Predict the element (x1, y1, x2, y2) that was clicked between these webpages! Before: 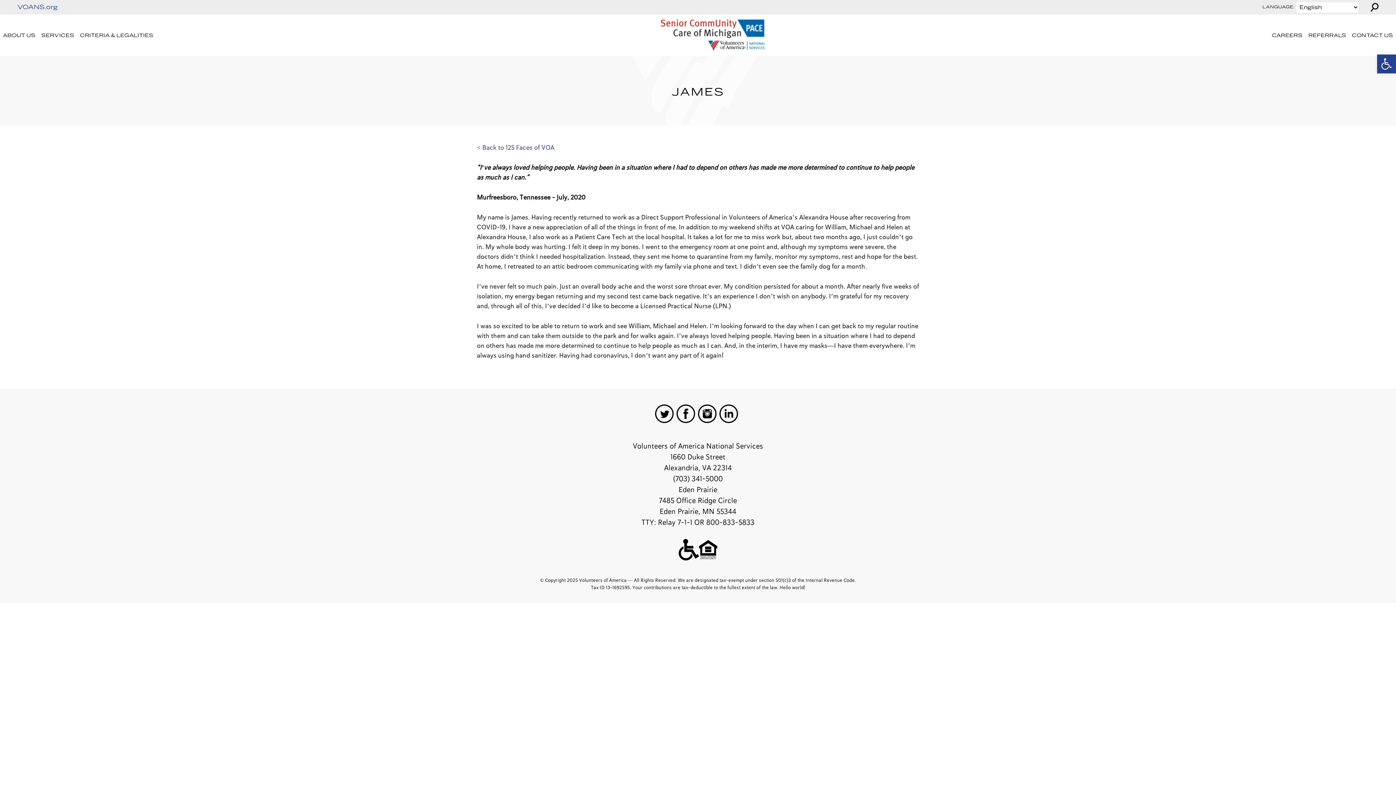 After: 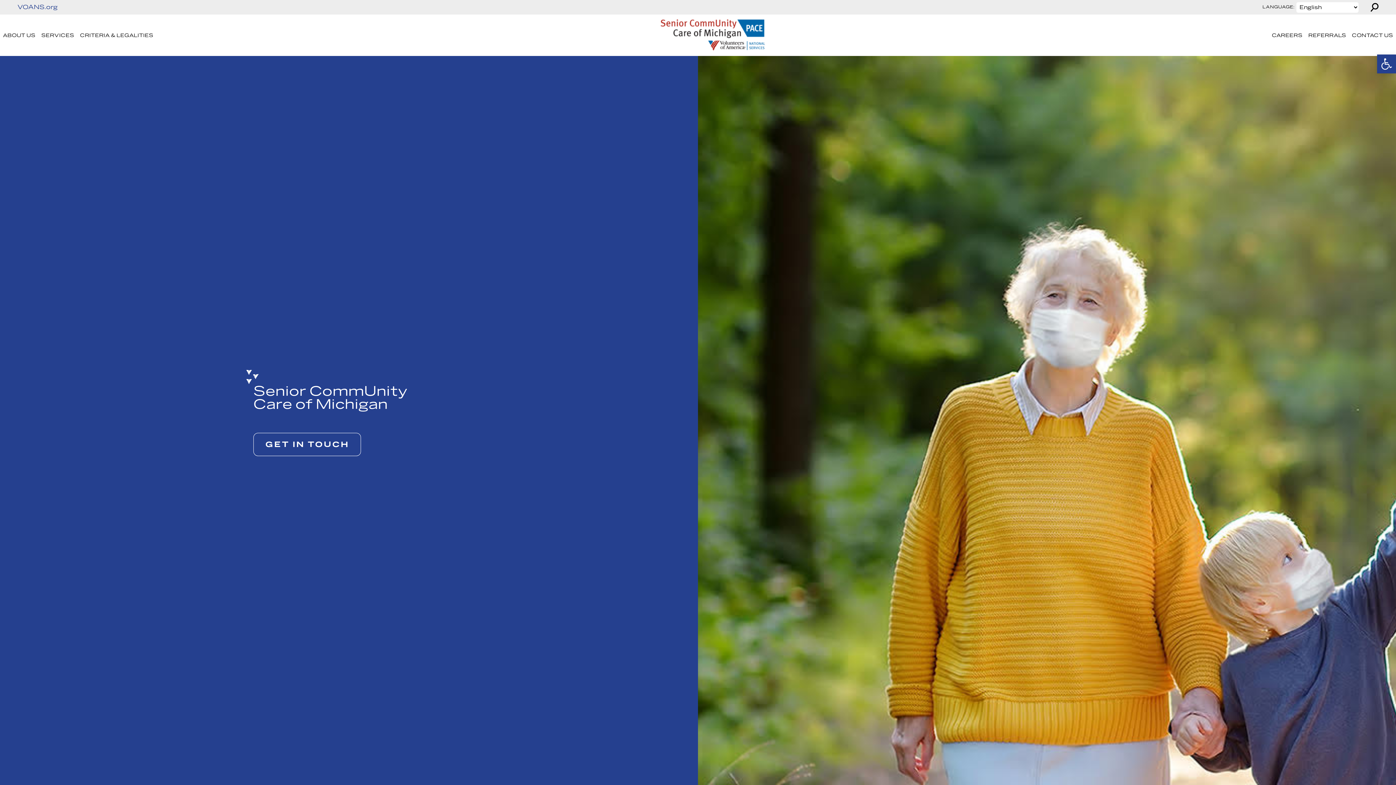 Action: label: ABOUT US bbox: (0, 28, 38, 41)